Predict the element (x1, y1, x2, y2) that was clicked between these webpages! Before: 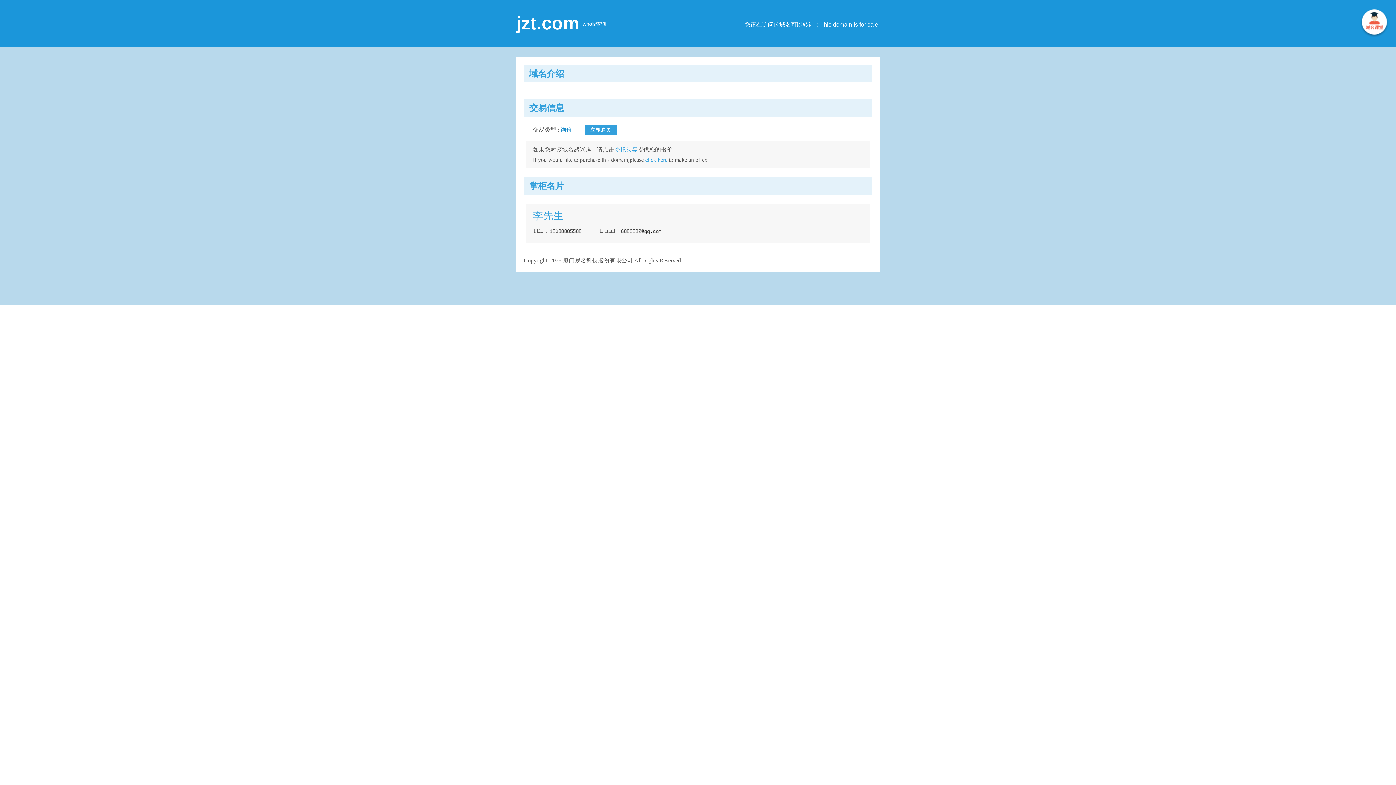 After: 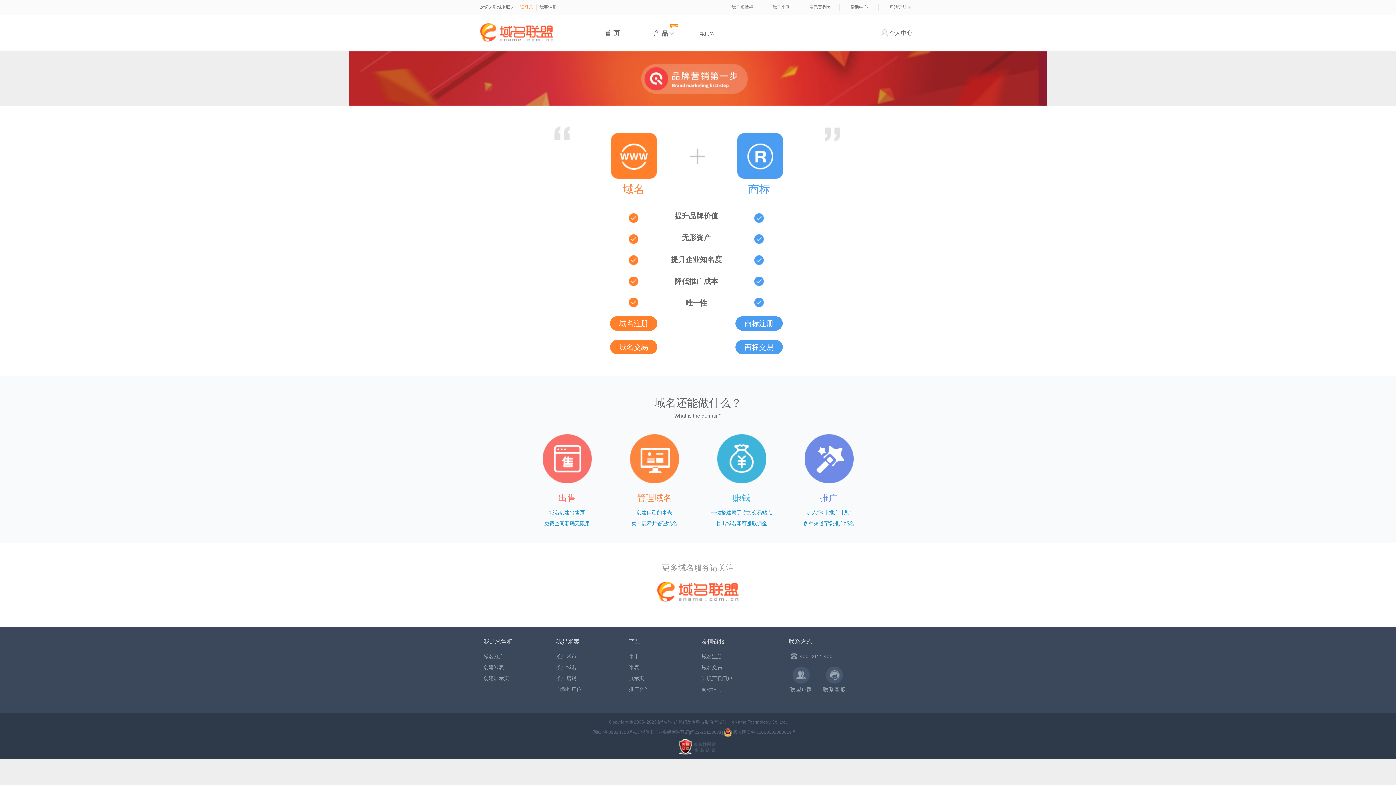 Action: bbox: (1360, 8, 1389, 37)